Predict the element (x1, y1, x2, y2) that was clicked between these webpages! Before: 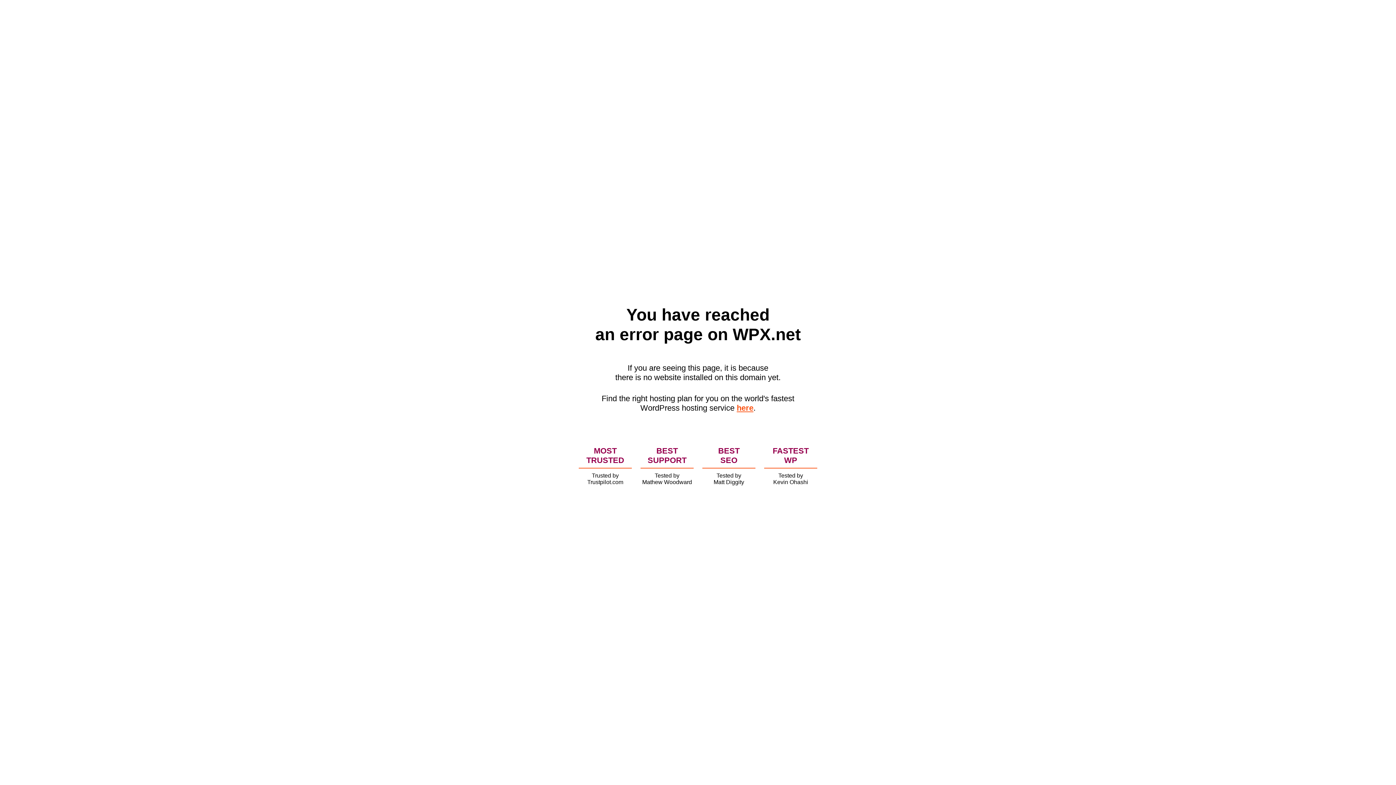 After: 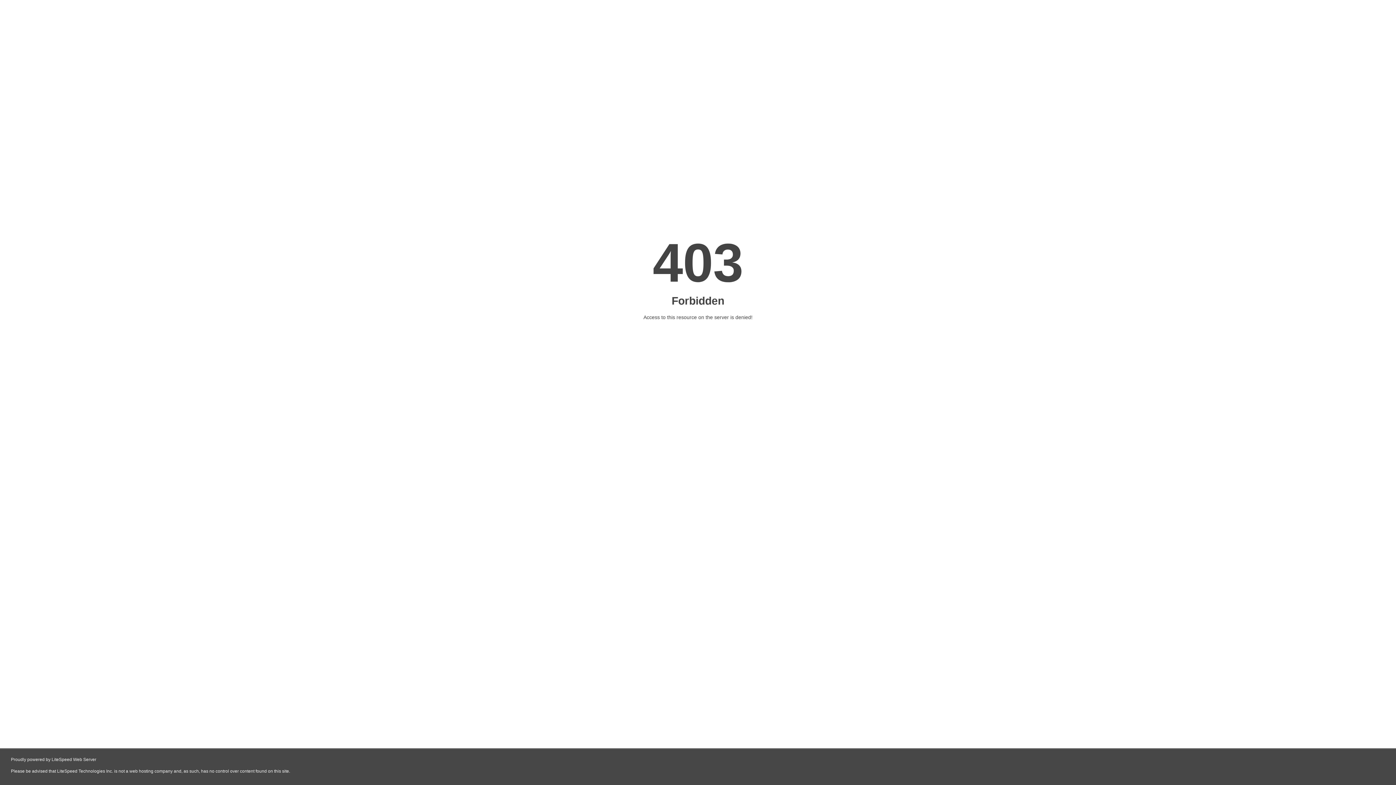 Action: bbox: (736, 403, 753, 412) label: here